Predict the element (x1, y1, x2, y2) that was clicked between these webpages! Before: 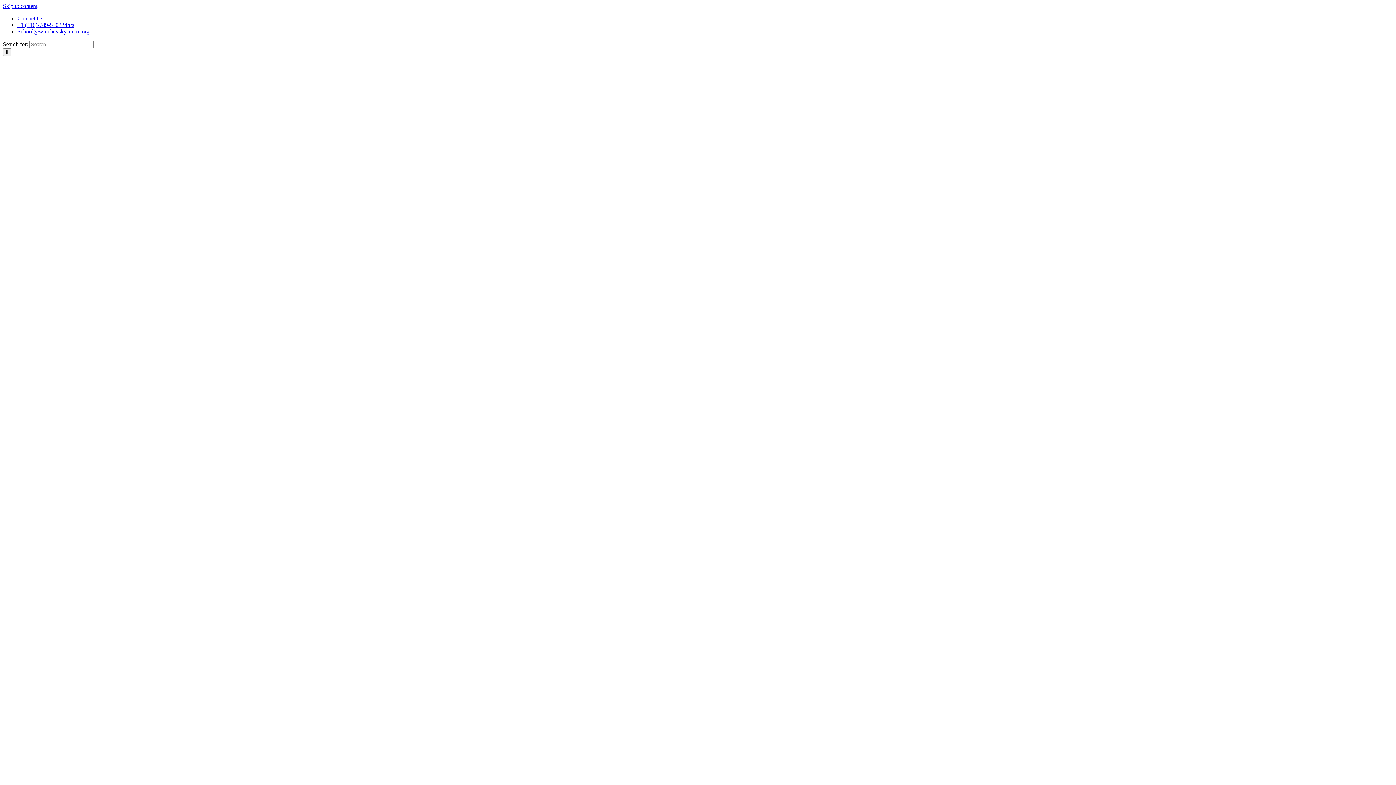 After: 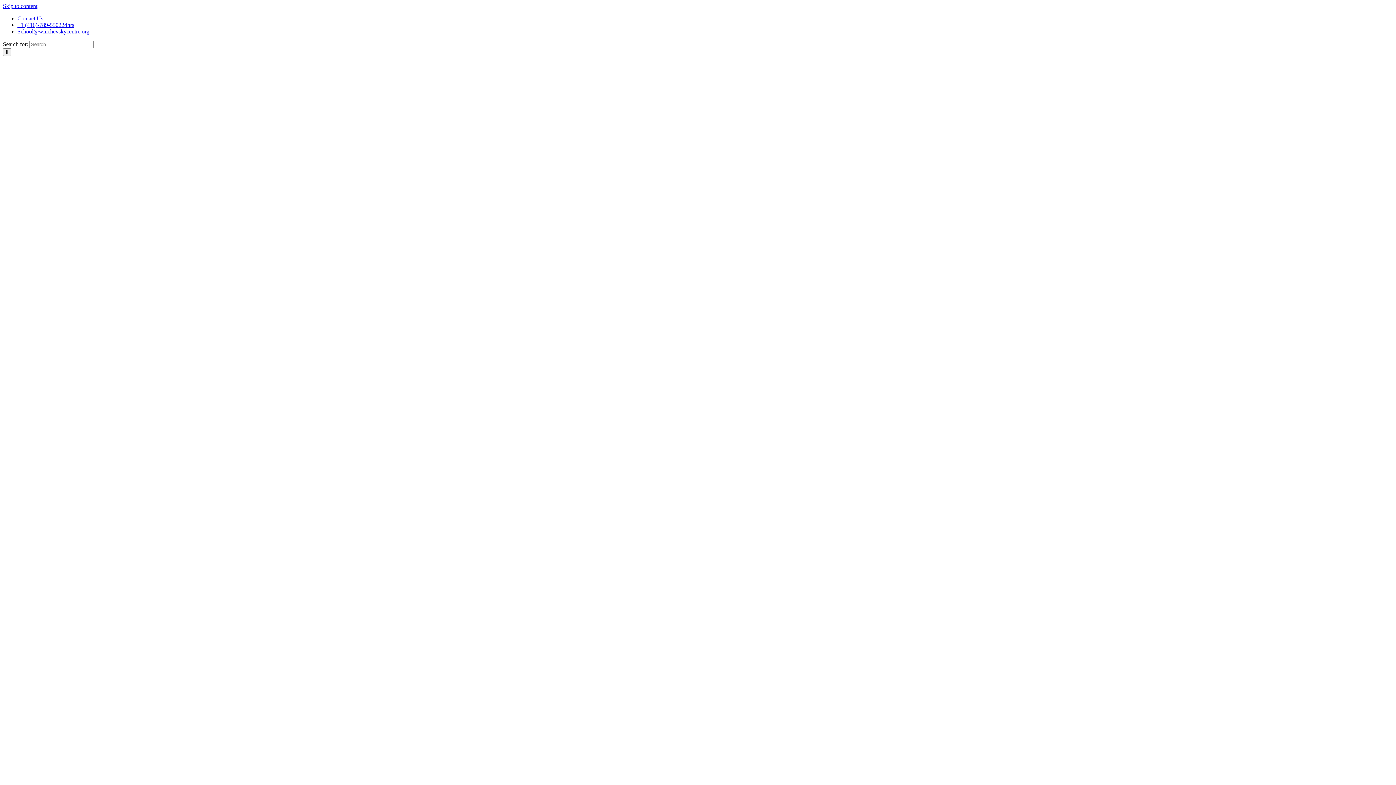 Action: bbox: (17, 28, 89, 34) label: School@winchevskycentre.org